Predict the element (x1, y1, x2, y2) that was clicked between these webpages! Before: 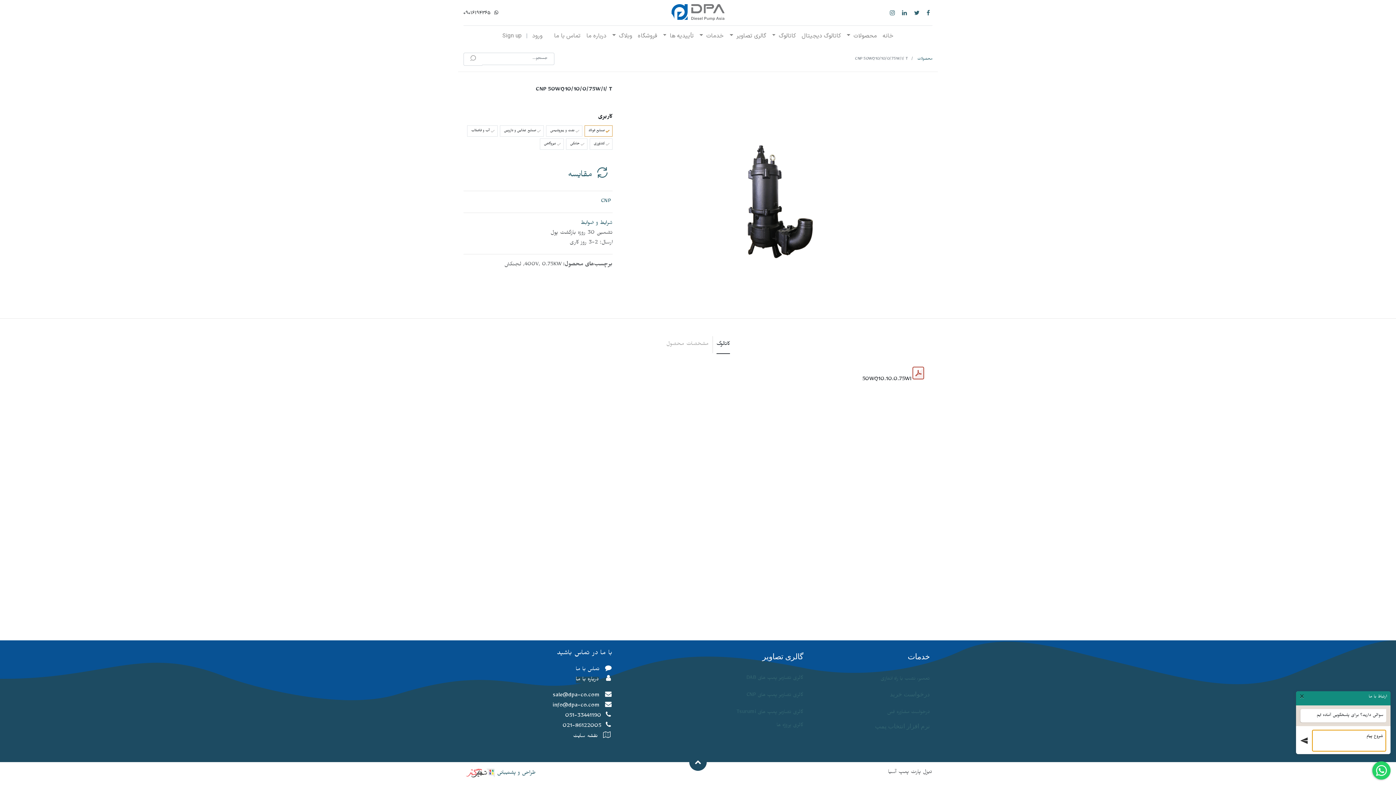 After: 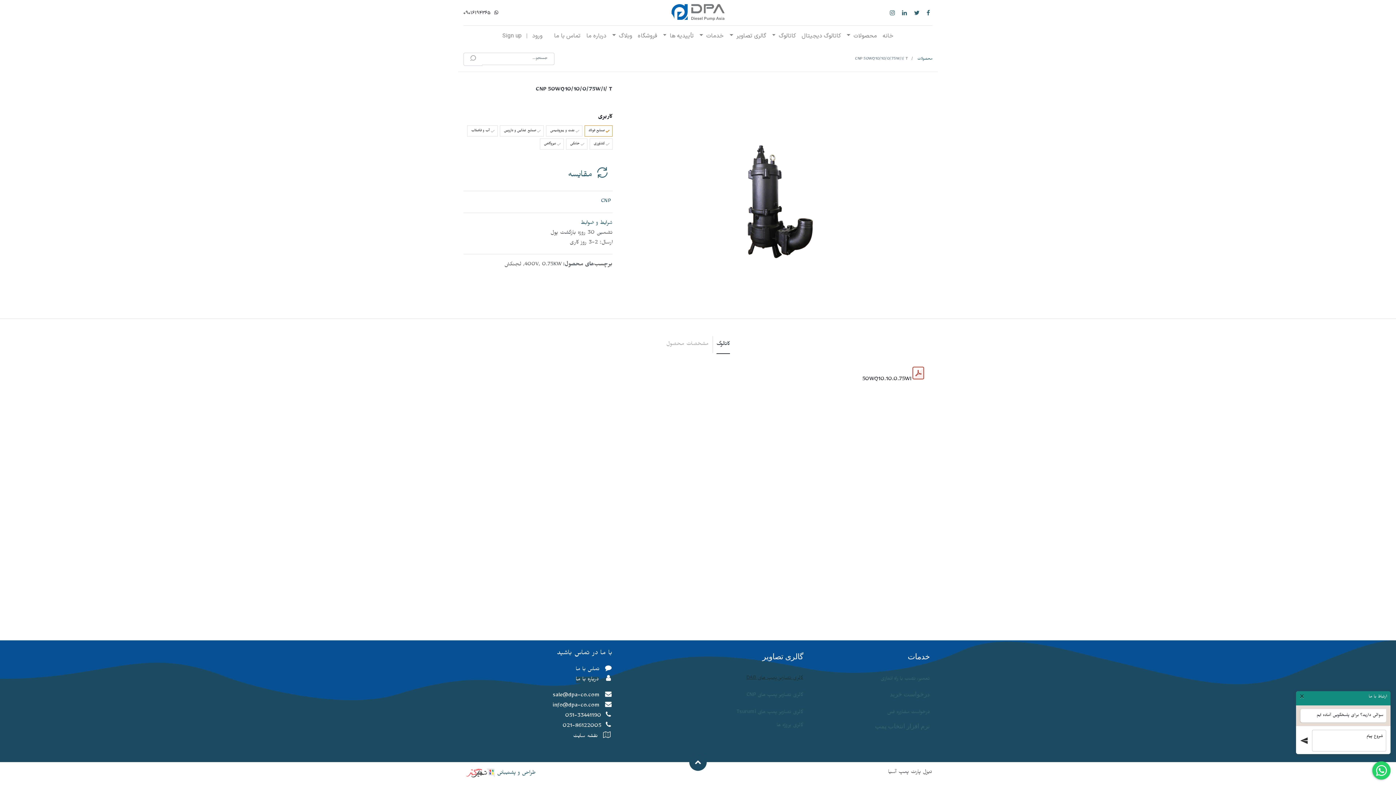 Action: bbox: (746, 676, 803, 682) label: گالری تصاویر پمپ های DAB